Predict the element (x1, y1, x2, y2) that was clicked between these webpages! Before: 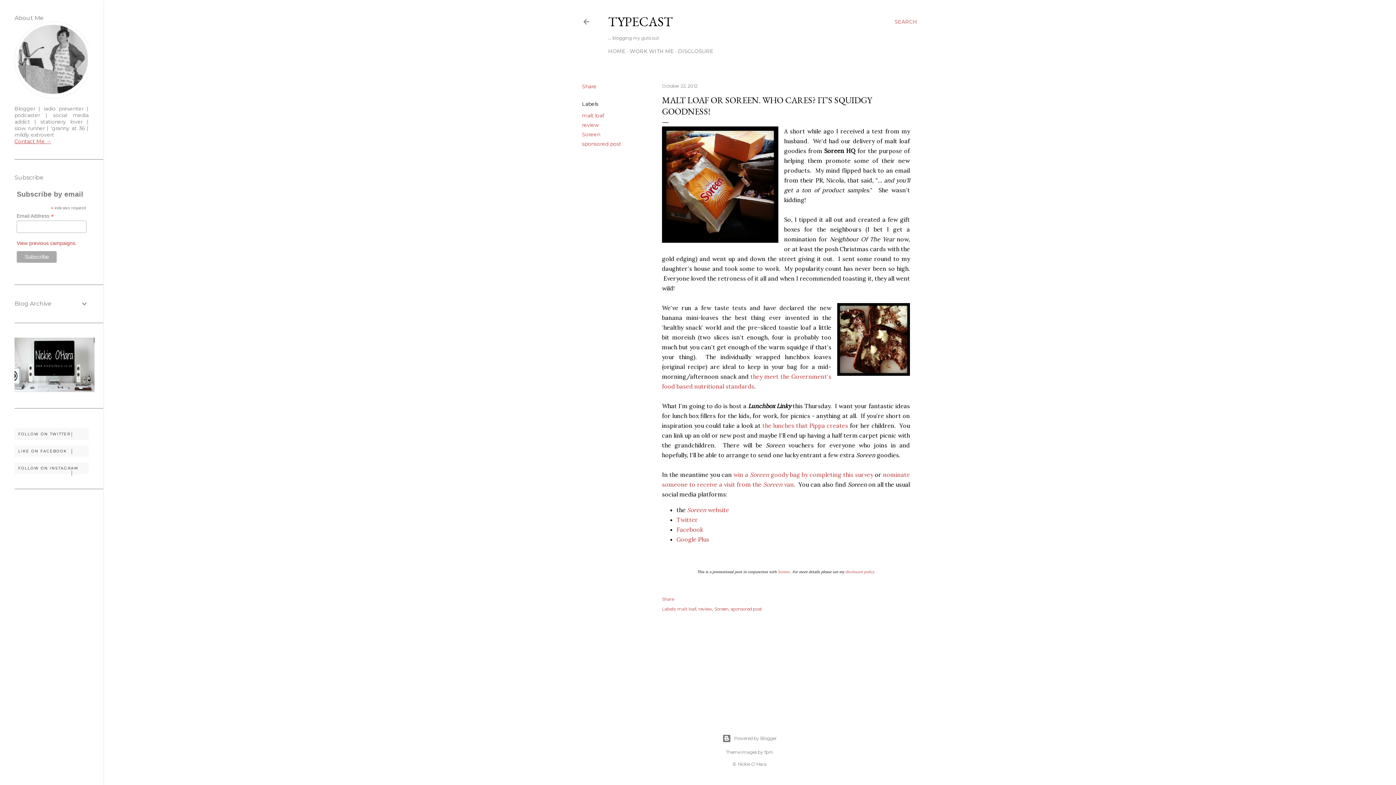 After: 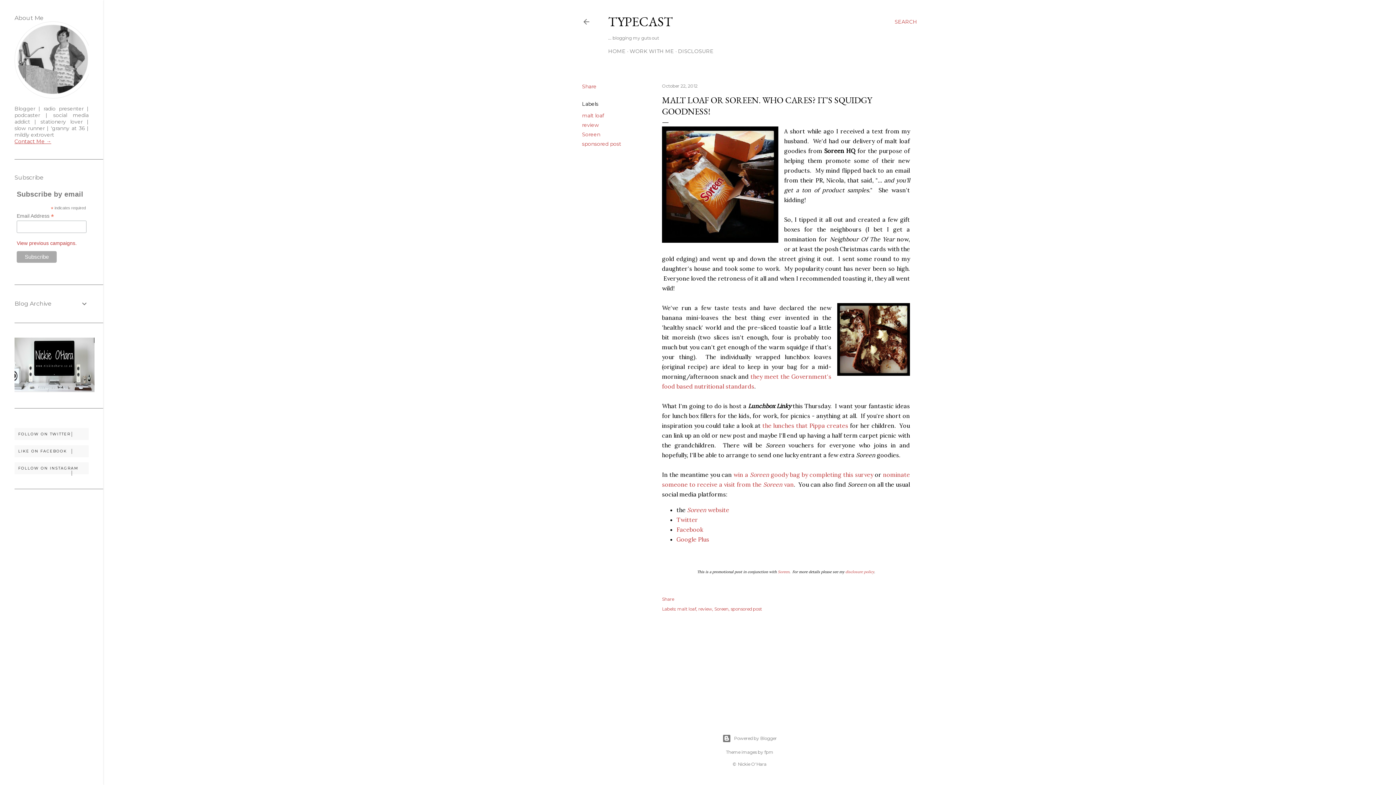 Action: bbox: (676, 526, 703, 533) label: Facebook